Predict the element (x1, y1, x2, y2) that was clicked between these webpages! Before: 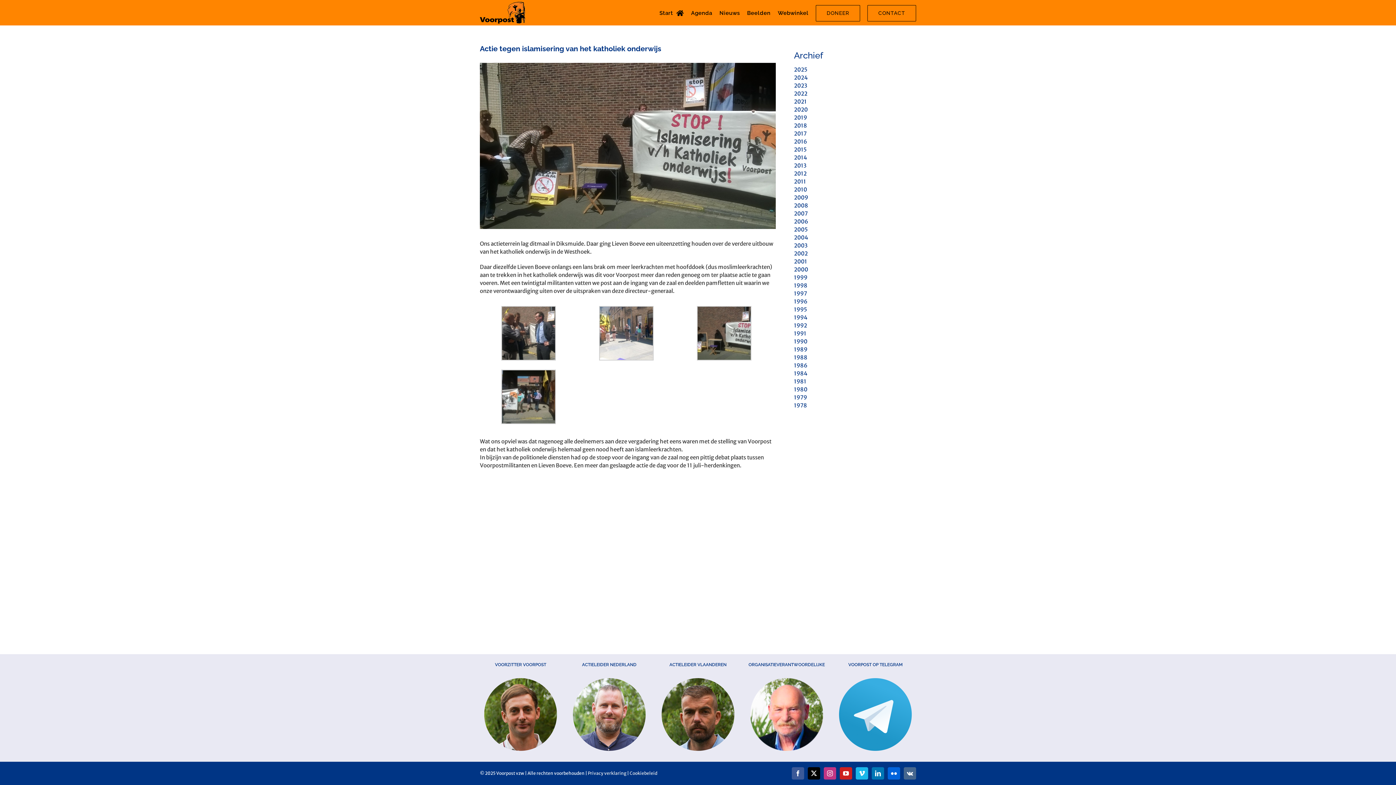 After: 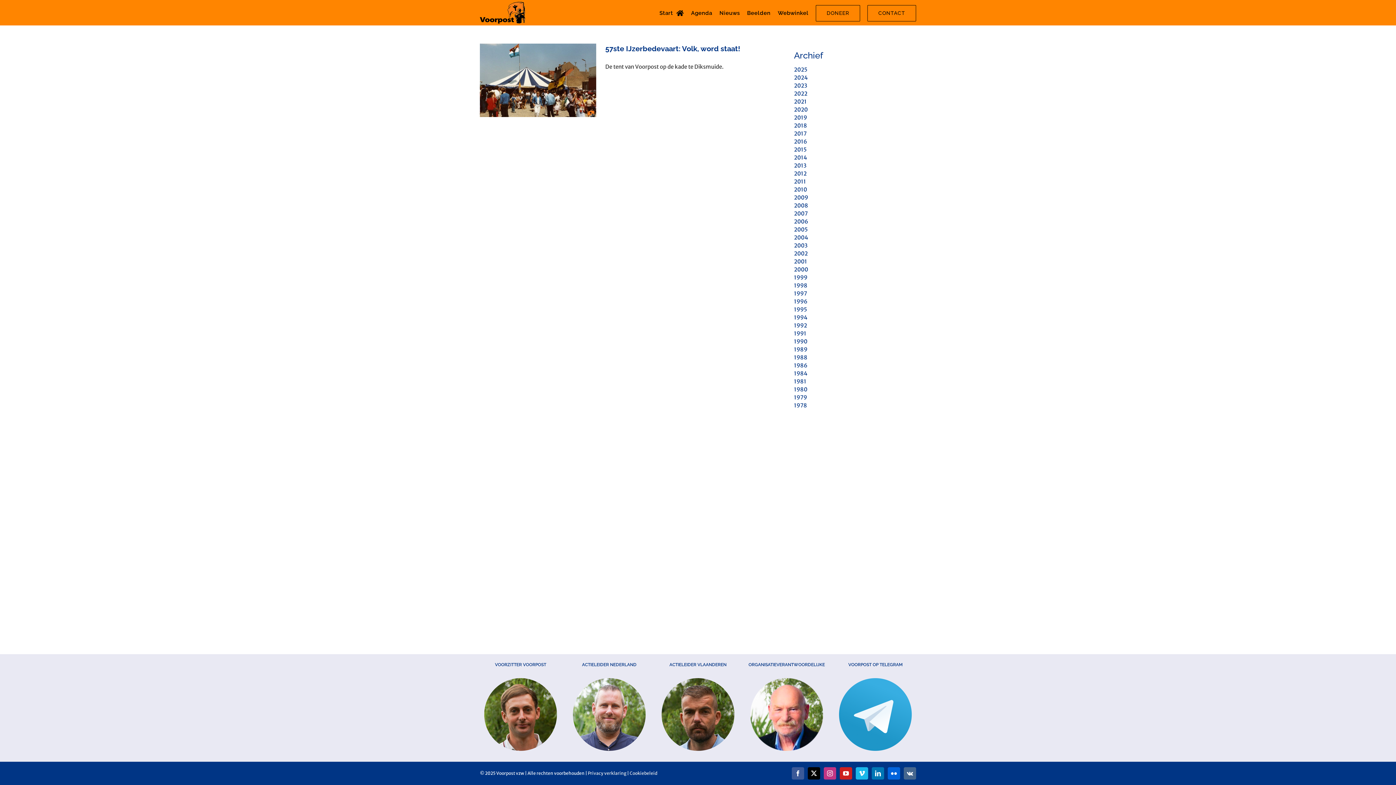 Action: label: 1984 bbox: (794, 370, 807, 377)